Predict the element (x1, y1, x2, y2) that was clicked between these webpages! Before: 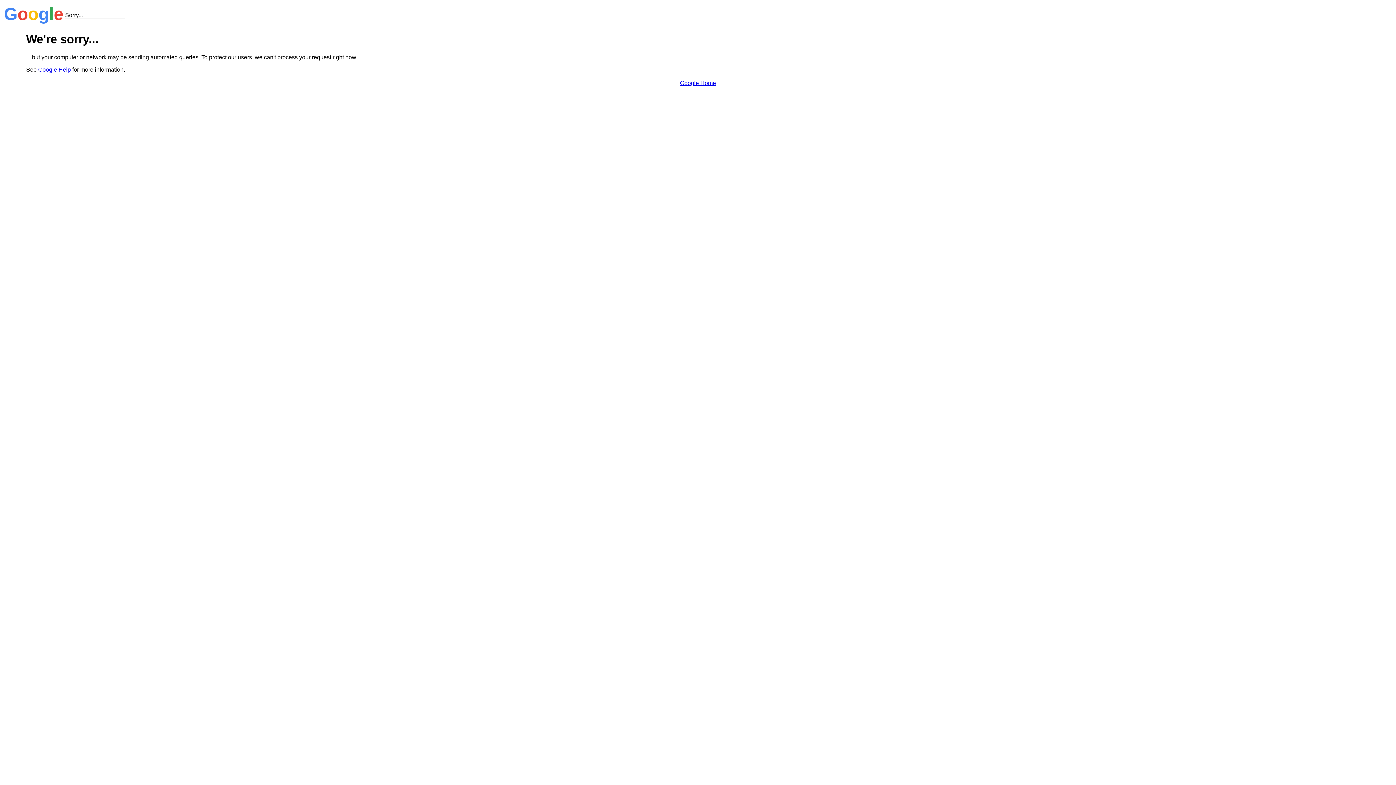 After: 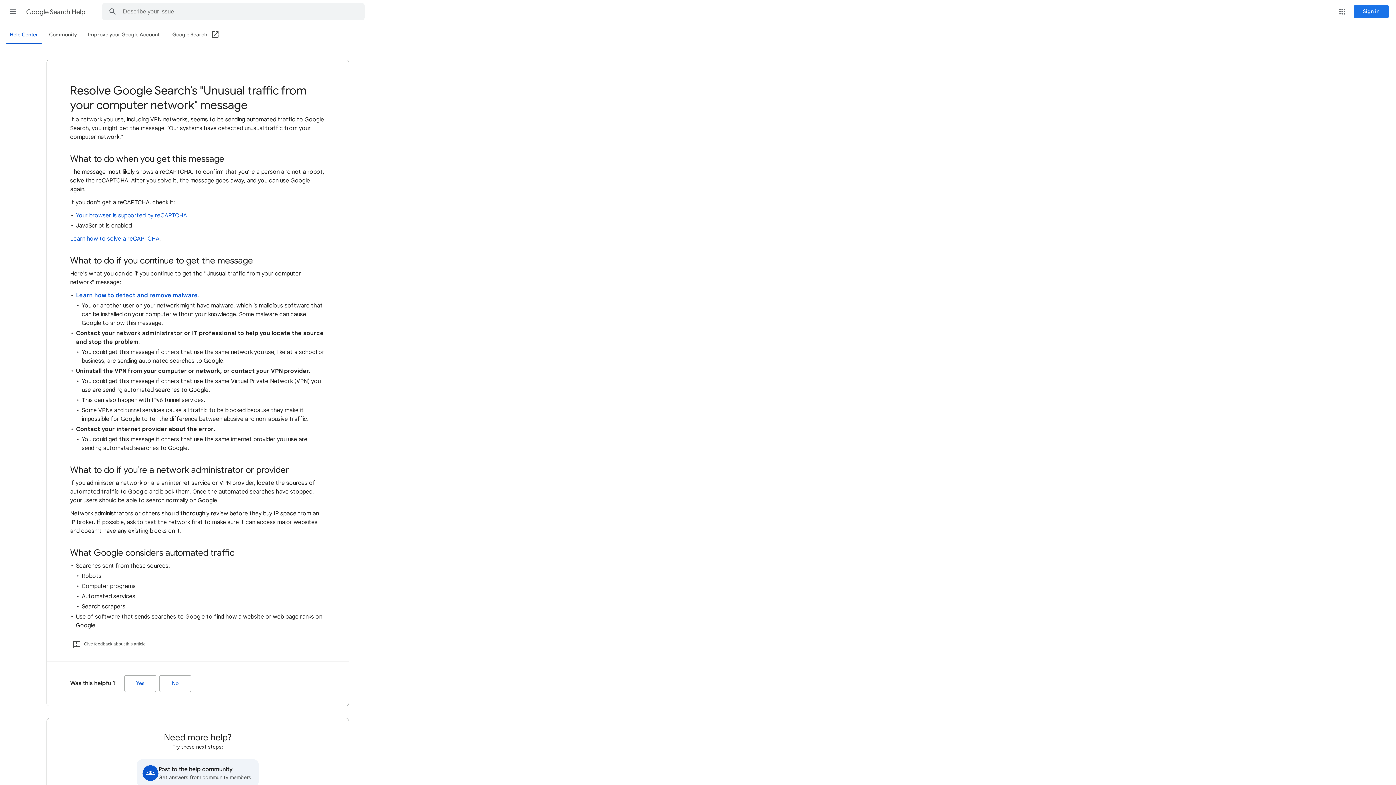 Action: label: Google Help bbox: (38, 66, 70, 72)